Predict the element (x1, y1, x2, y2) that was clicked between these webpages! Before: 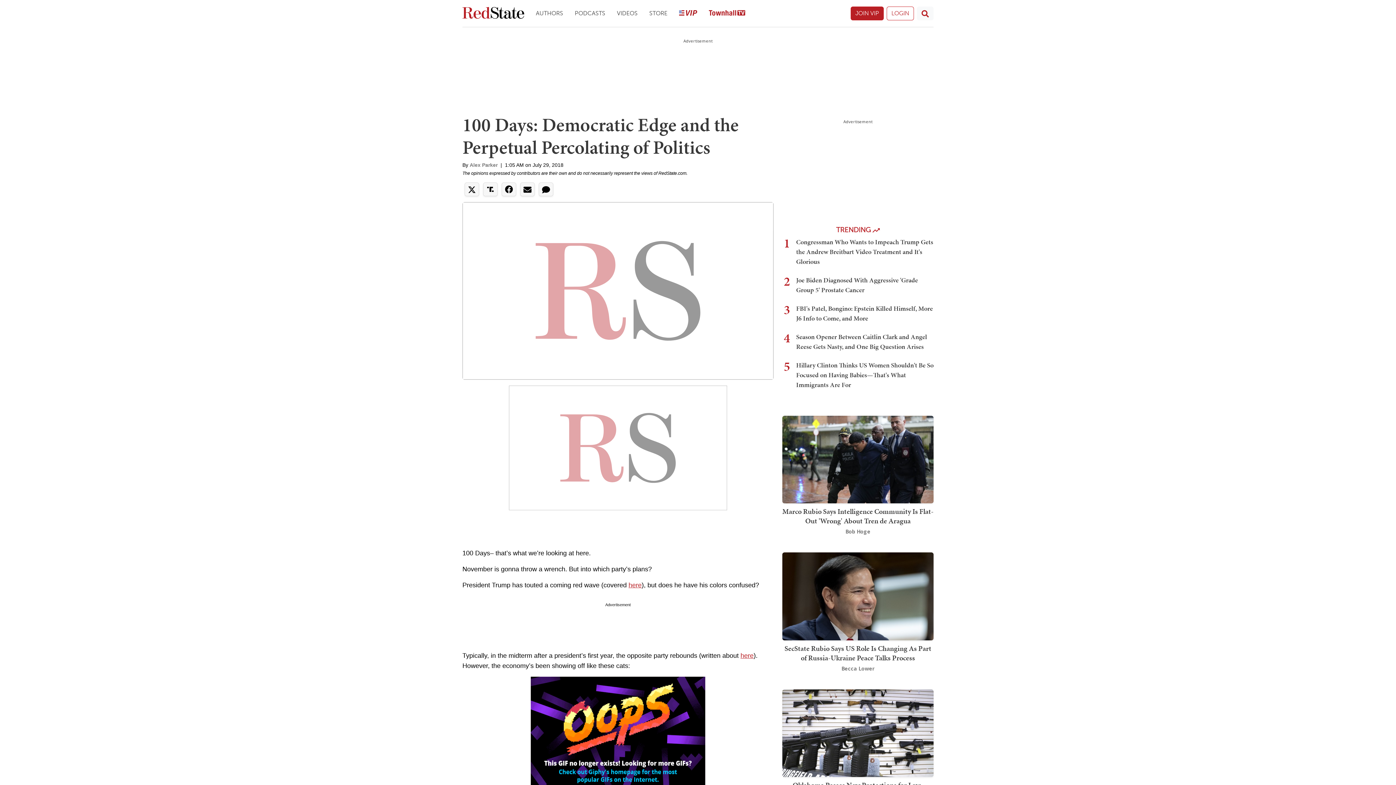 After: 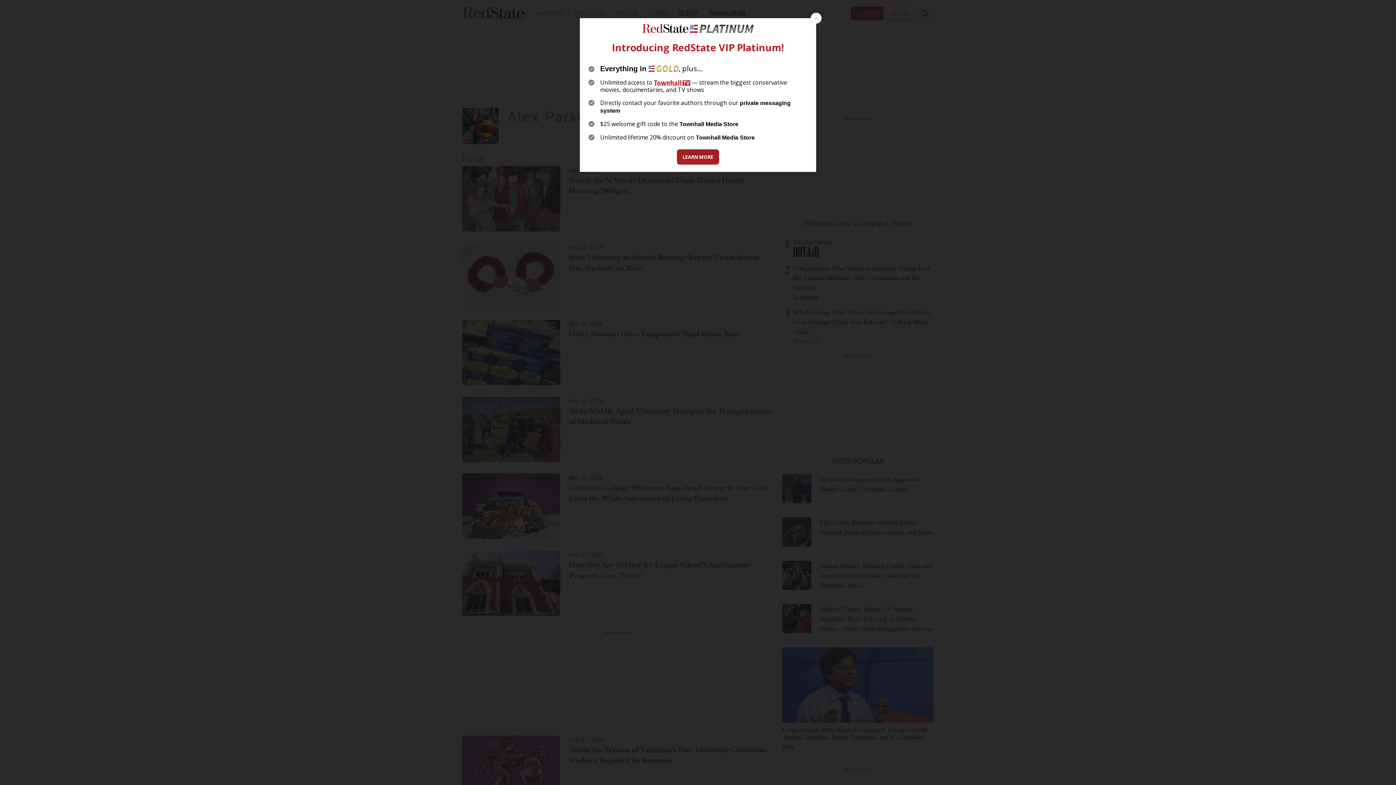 Action: bbox: (469, 162, 497, 168) label: Alex Parker